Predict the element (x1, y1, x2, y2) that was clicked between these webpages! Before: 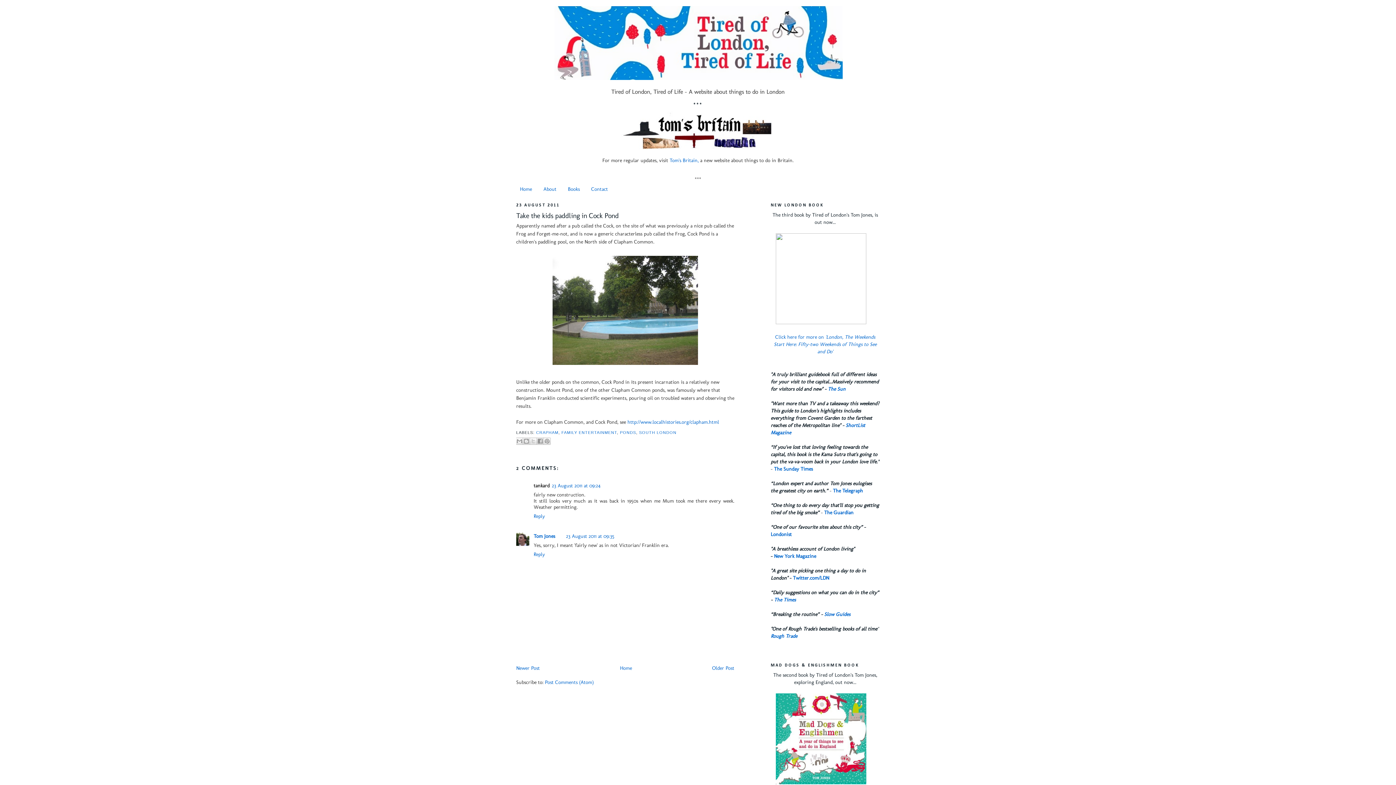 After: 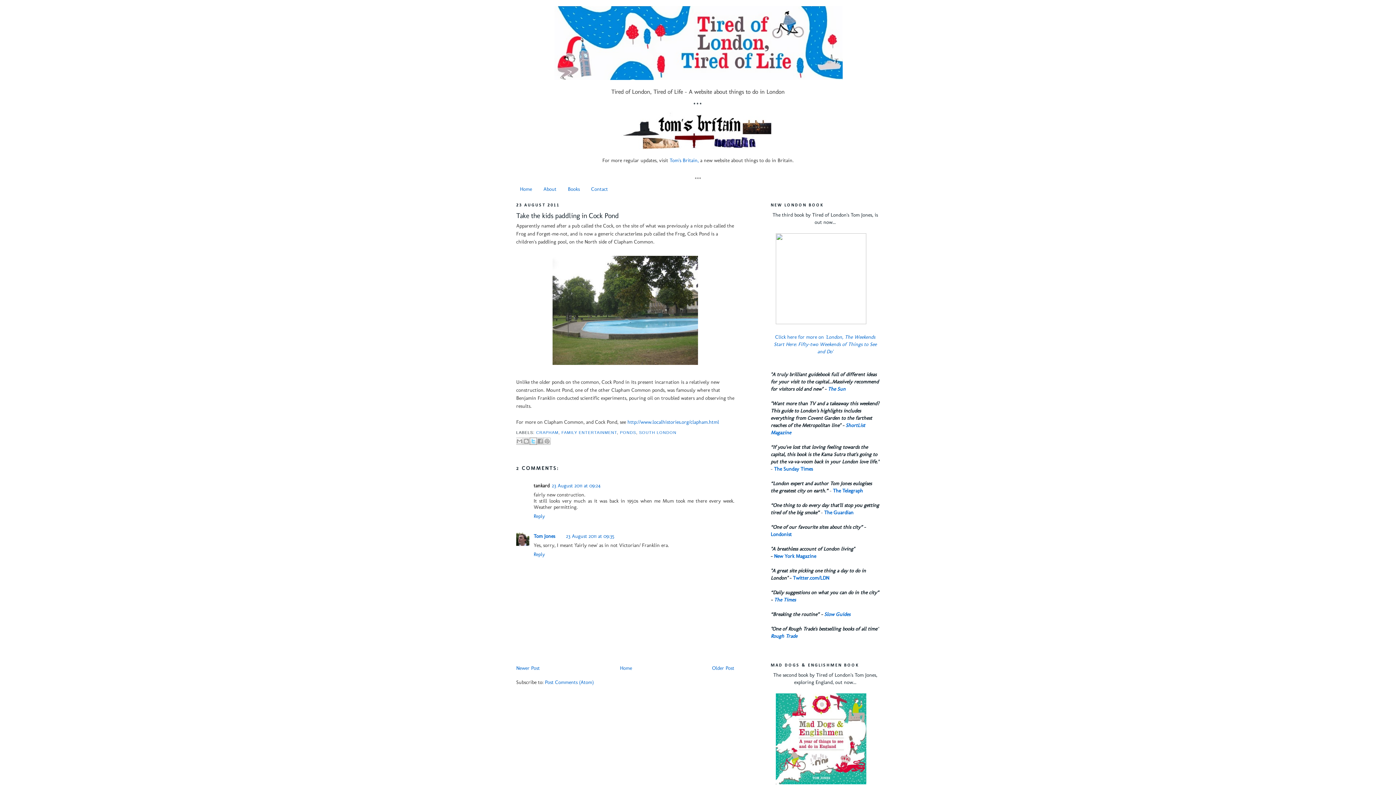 Action: label: SHARE TO X bbox: (529, 437, 537, 445)